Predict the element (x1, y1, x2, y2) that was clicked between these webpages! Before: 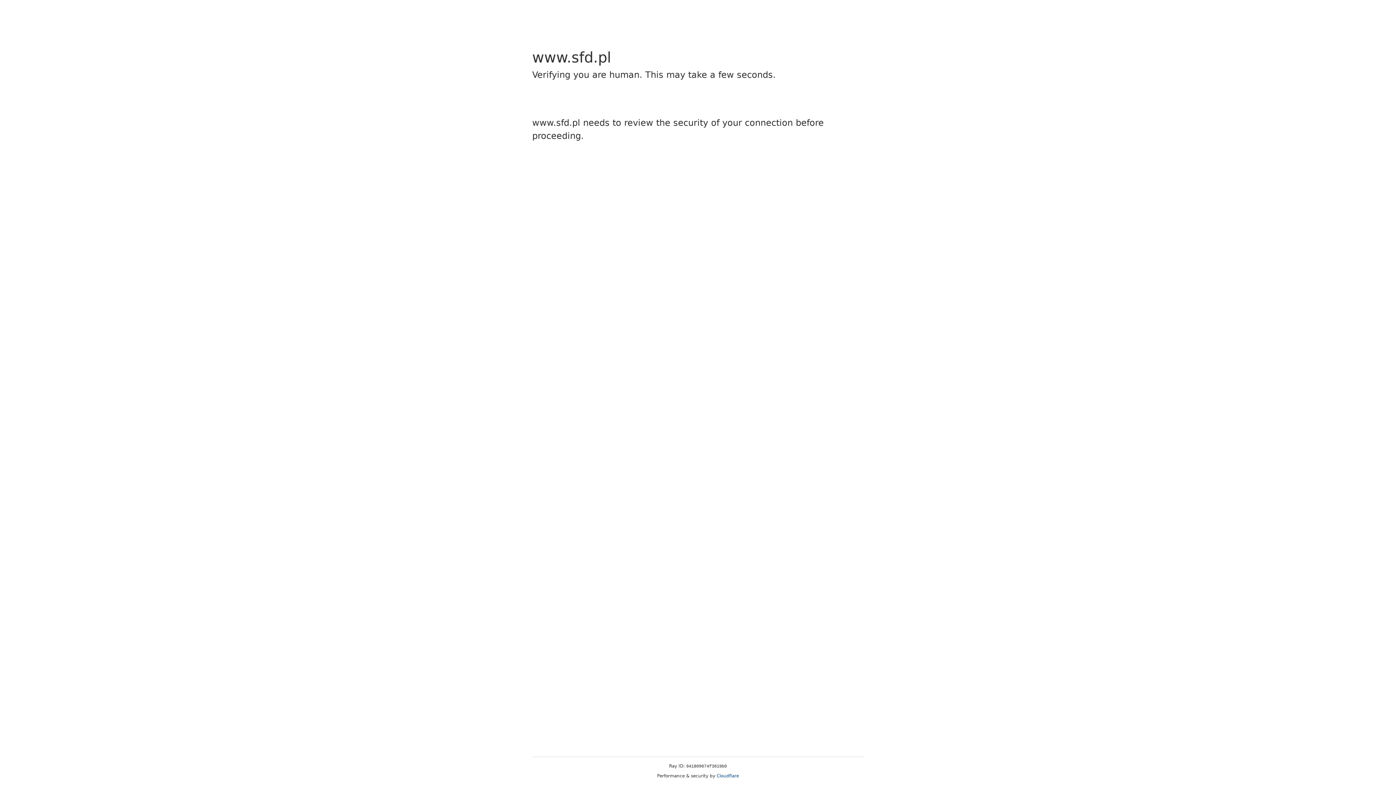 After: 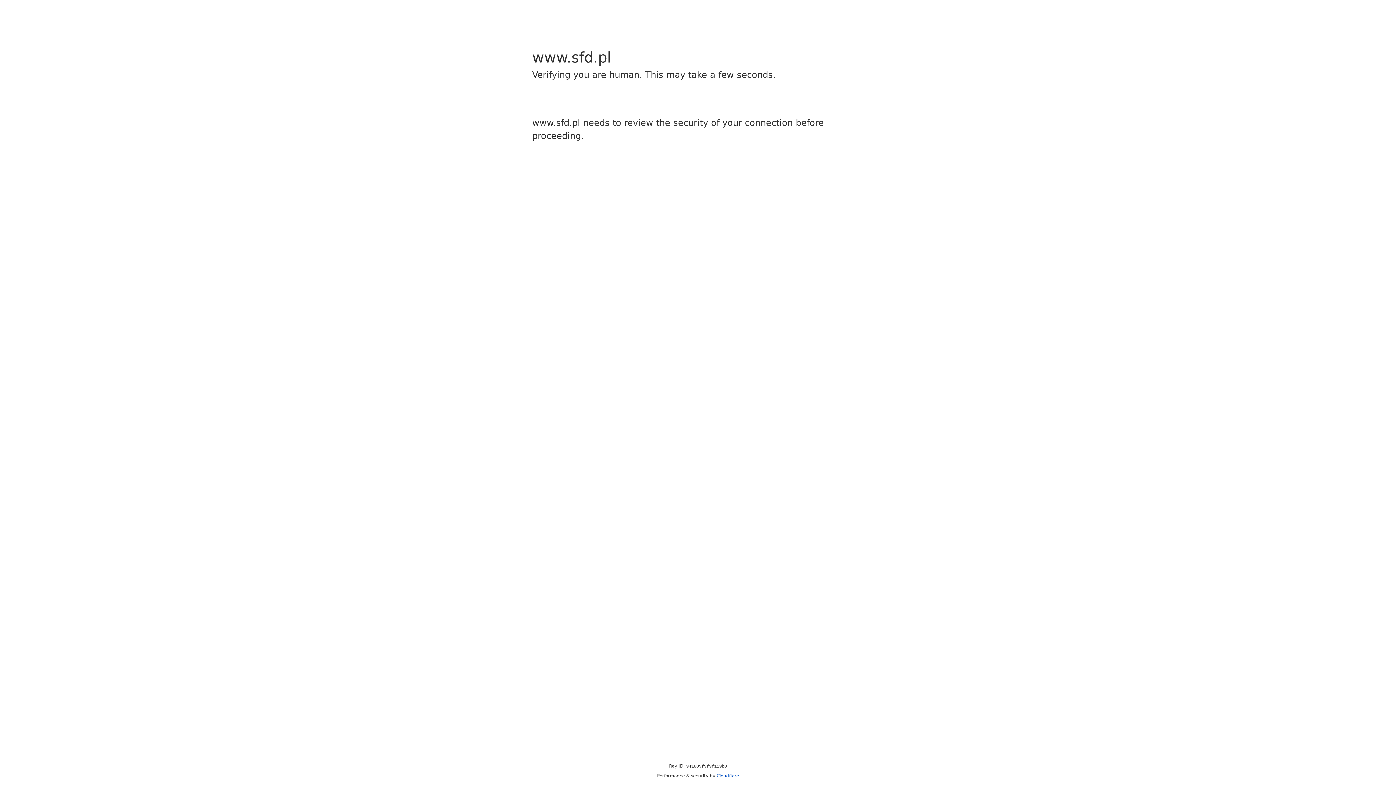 Action: bbox: (716, 773, 739, 778) label: Cloudflare